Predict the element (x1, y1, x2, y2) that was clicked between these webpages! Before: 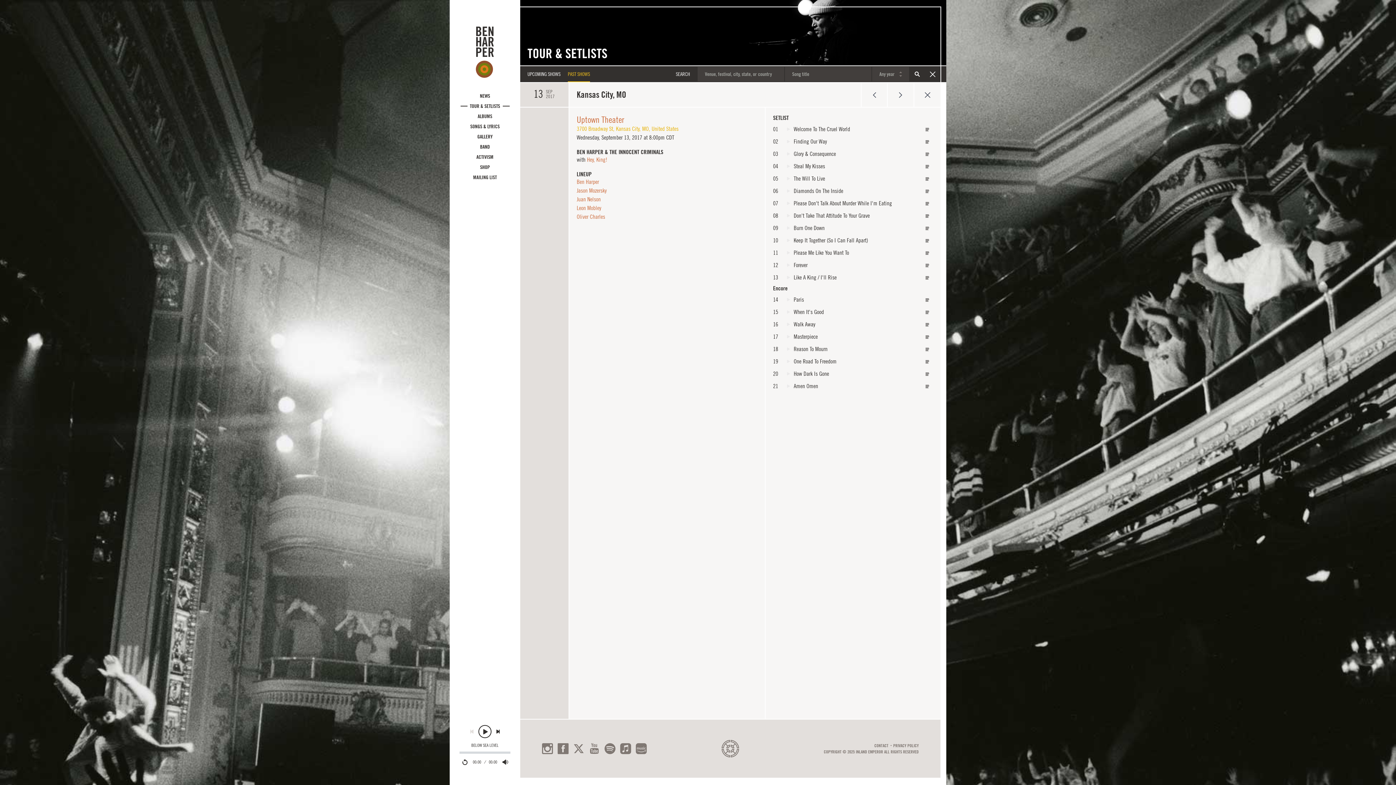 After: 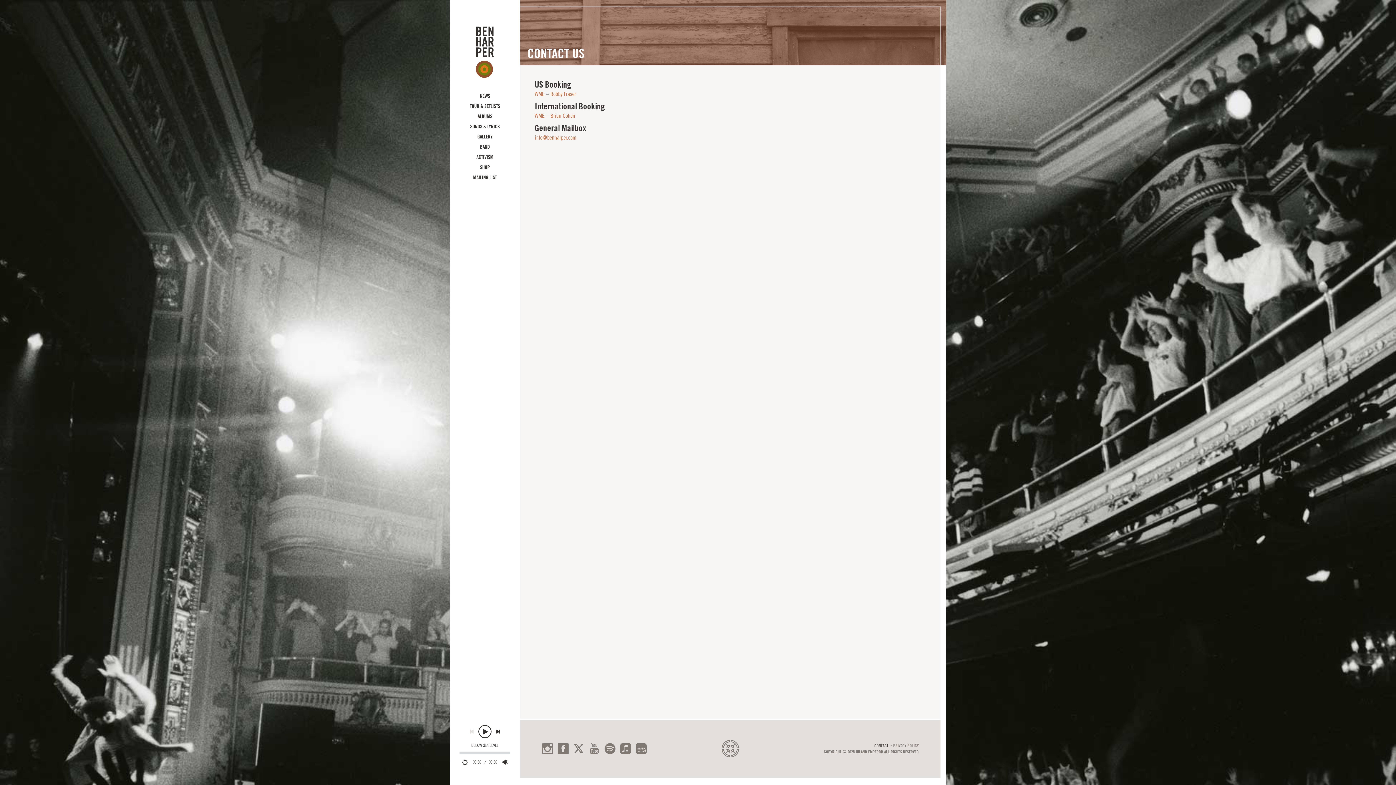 Action: bbox: (874, 743, 888, 748) label: CONTACT